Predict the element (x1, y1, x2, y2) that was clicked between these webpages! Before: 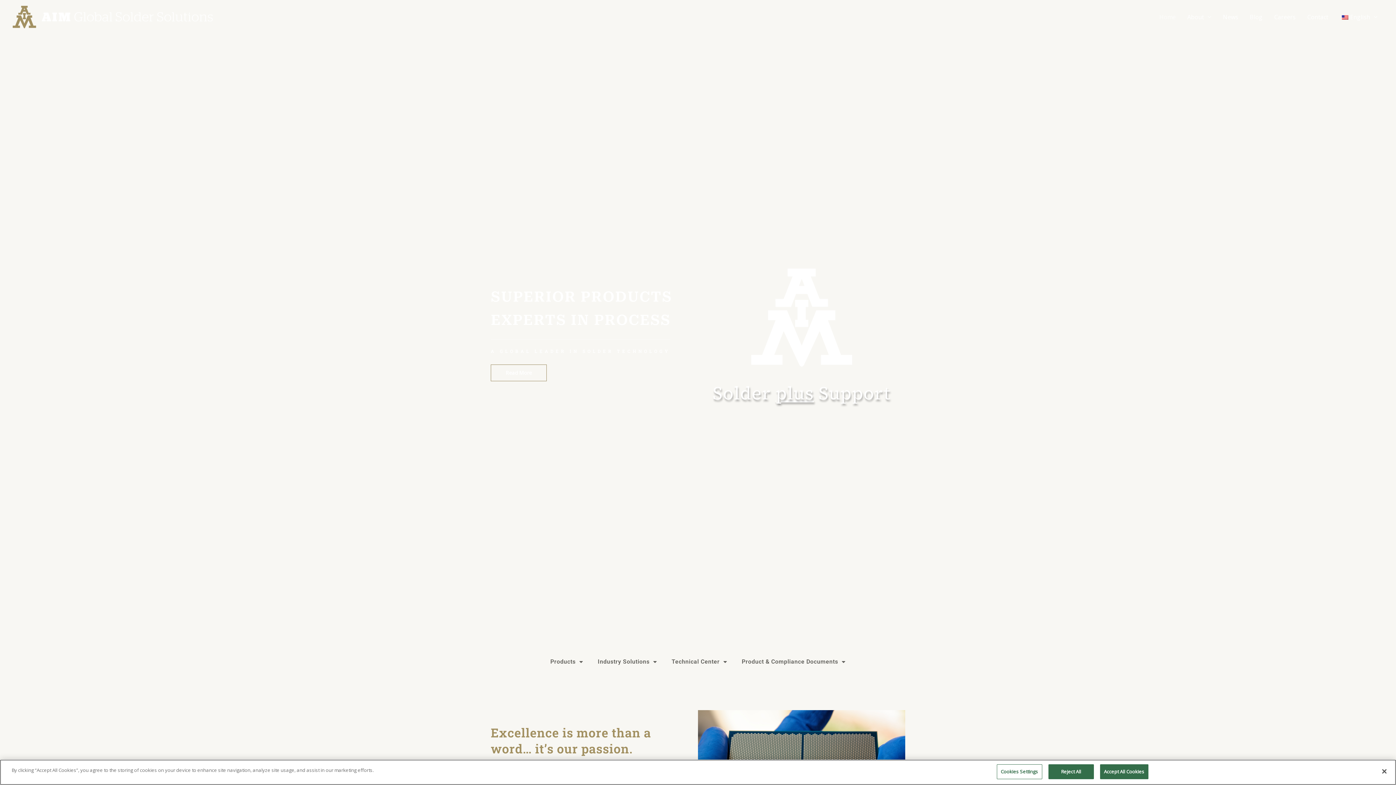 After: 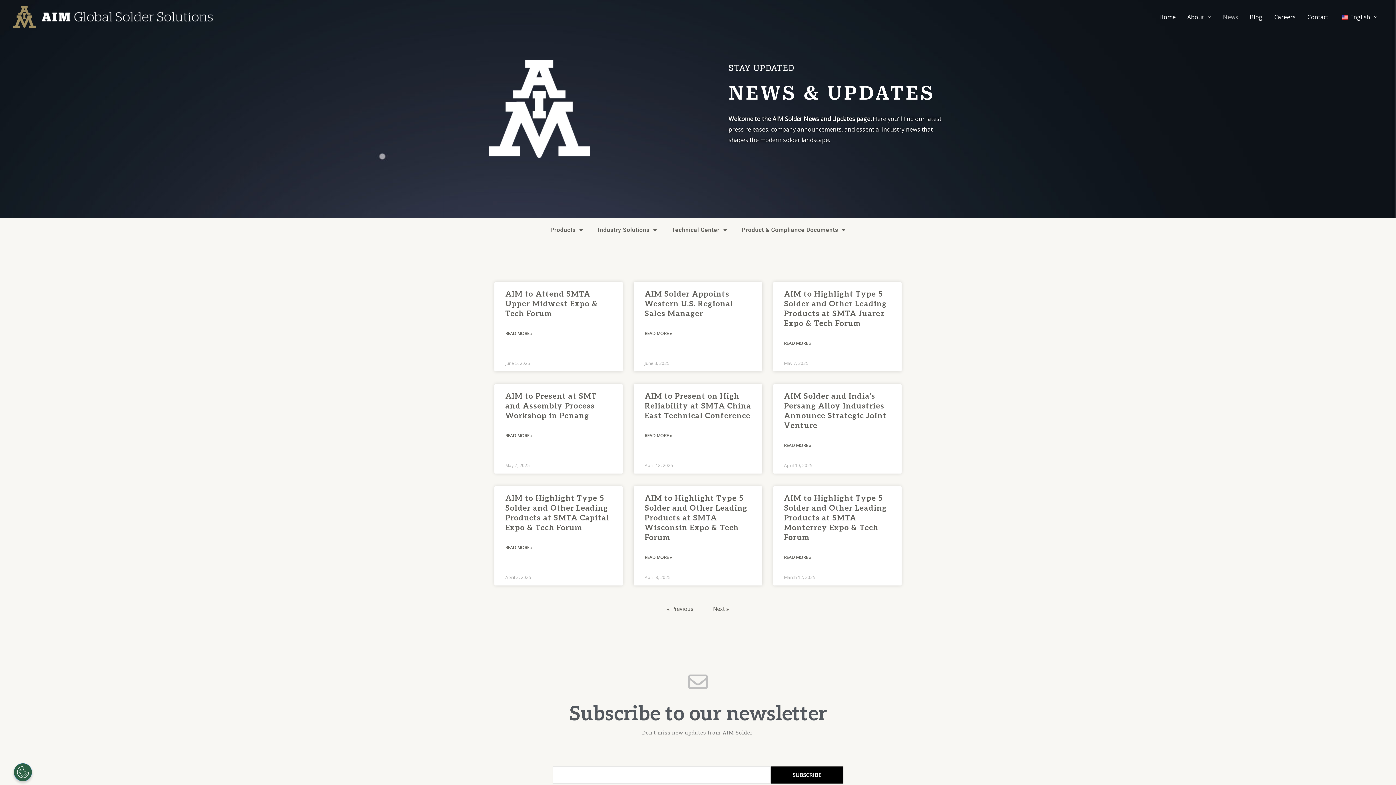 Action: label: News bbox: (1217, 4, 1244, 29)